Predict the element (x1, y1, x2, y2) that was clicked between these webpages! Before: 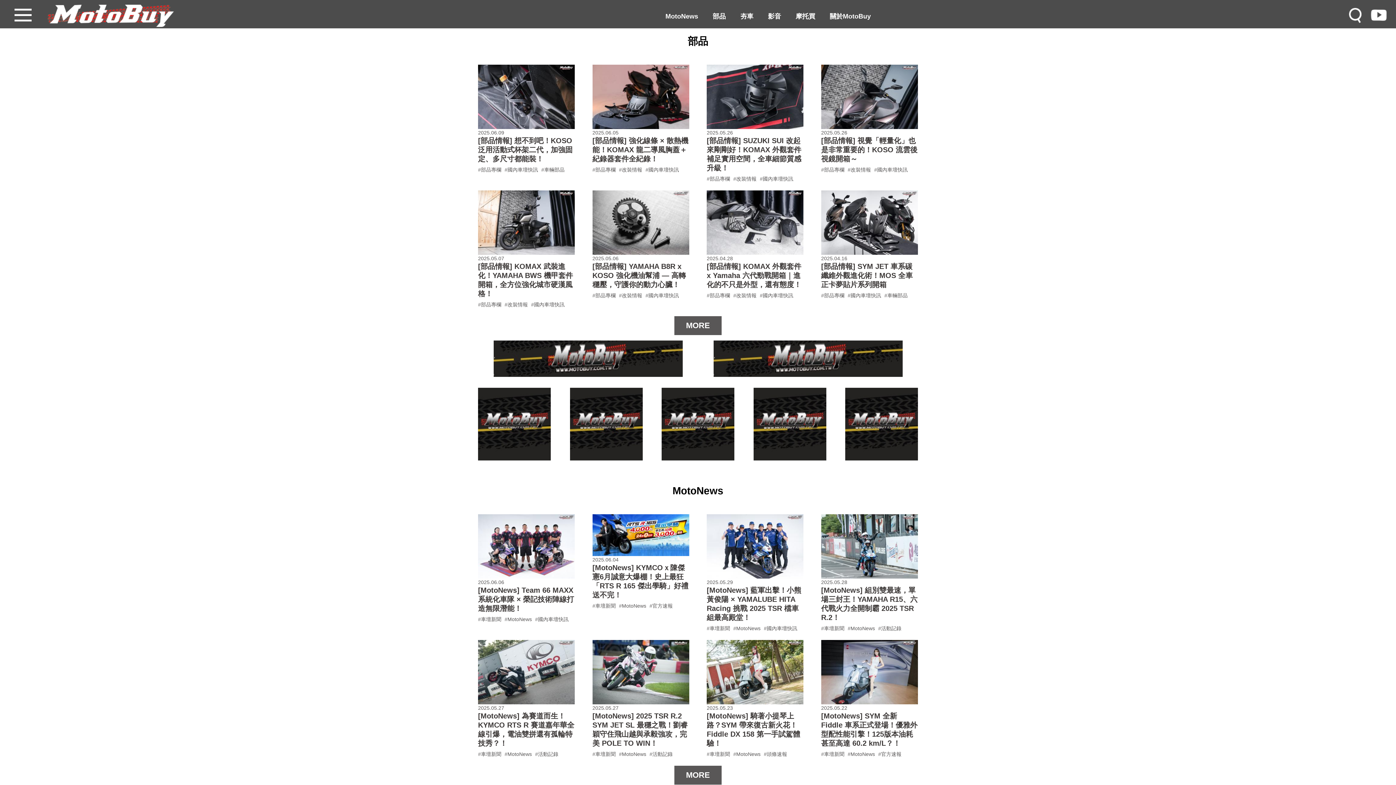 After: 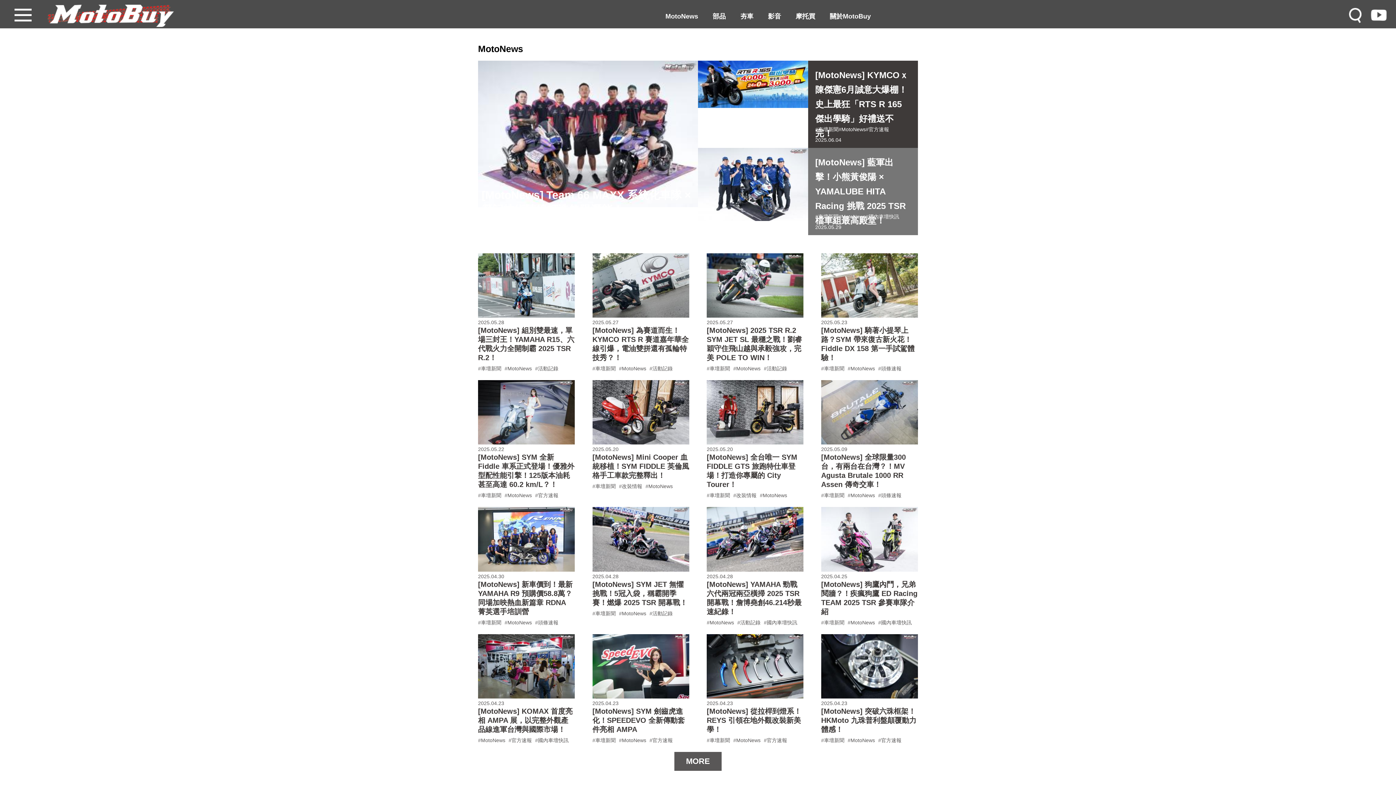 Action: label: #MotoNews bbox: (504, 616, 532, 622)